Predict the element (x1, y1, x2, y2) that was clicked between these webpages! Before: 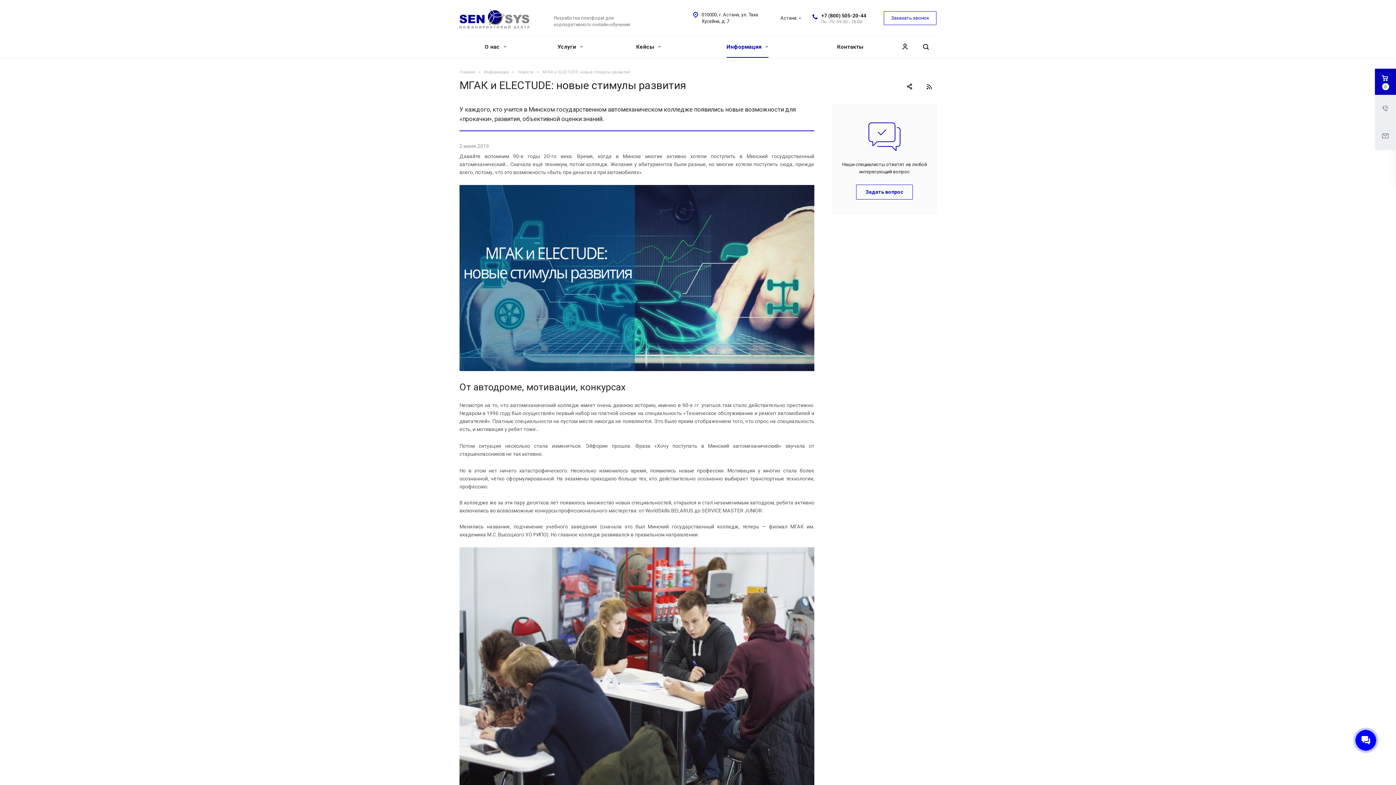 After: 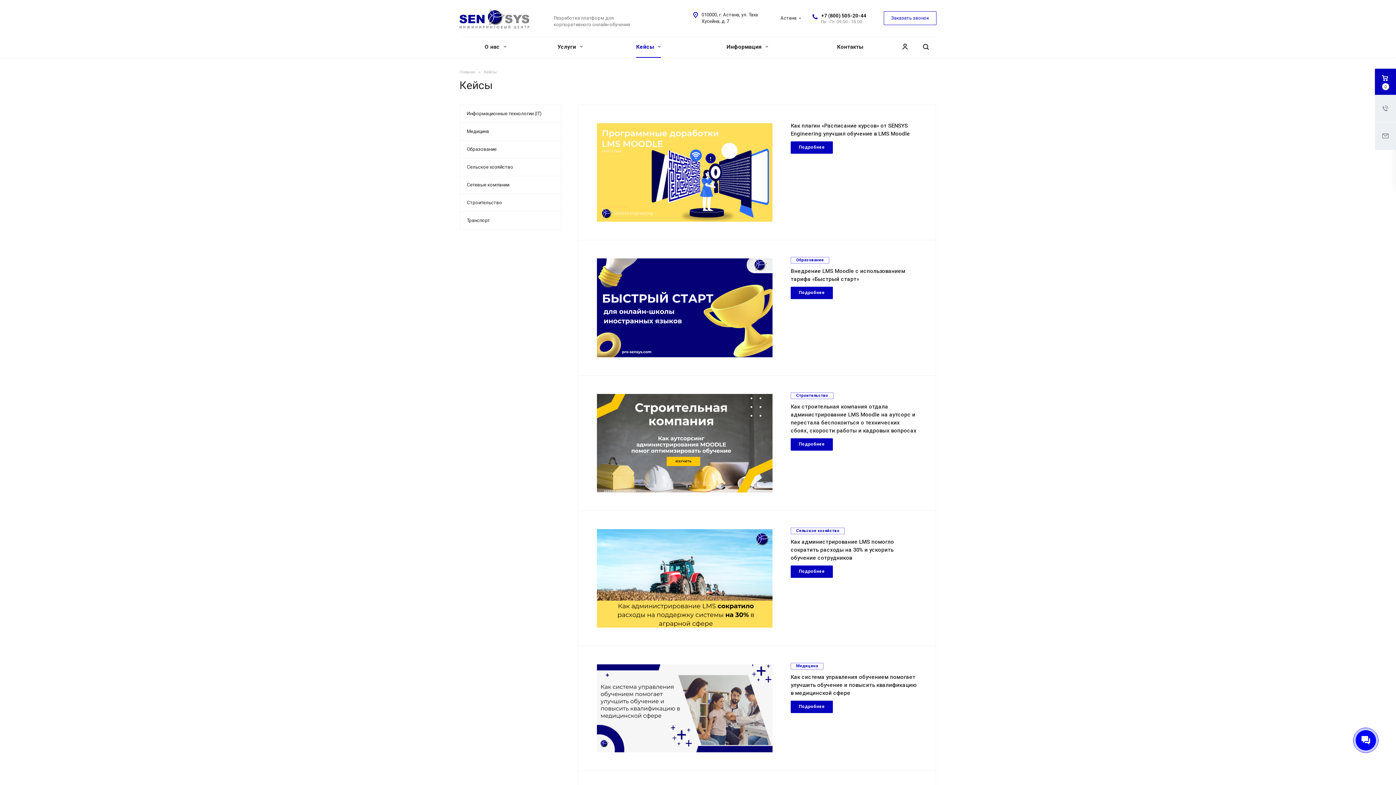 Action: bbox: (632, 36, 662, 57) label: Кейсы 